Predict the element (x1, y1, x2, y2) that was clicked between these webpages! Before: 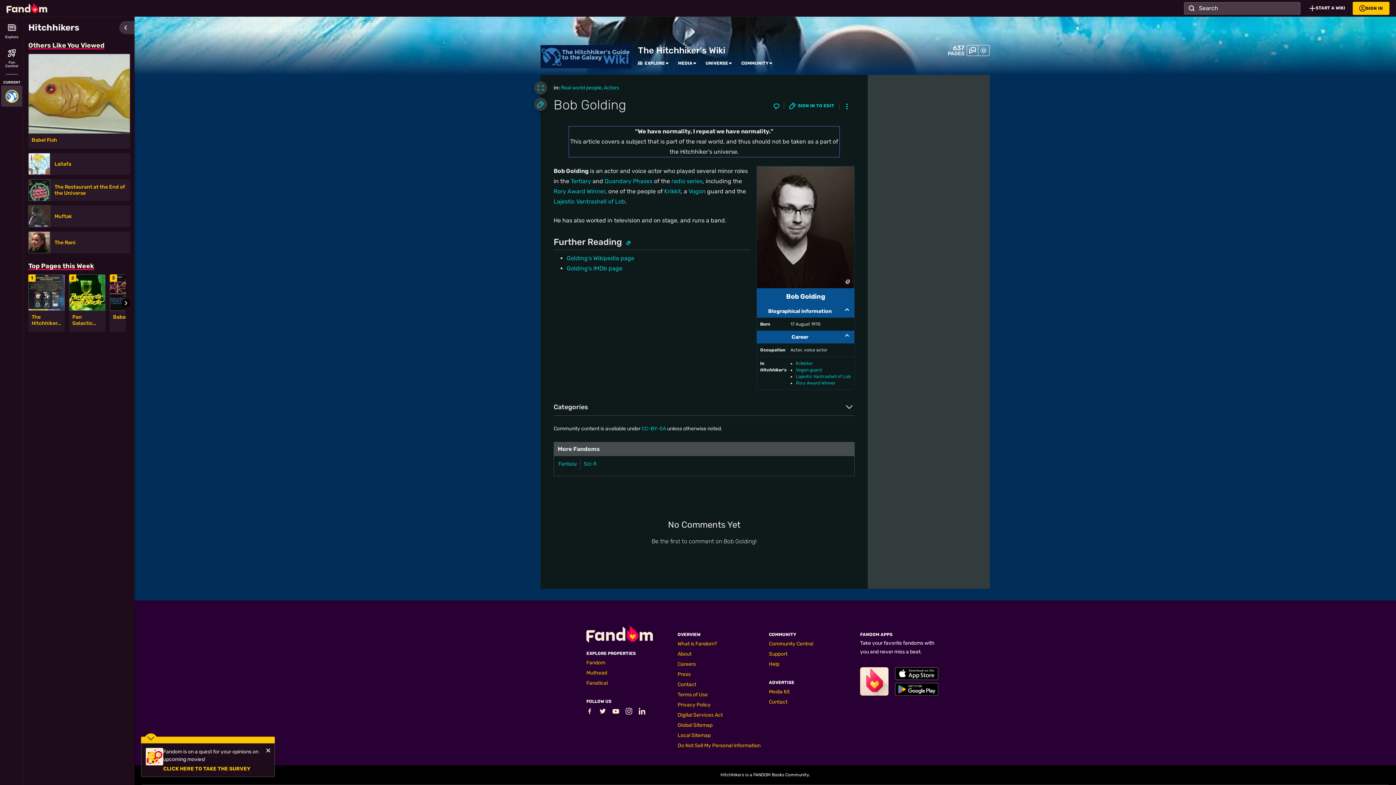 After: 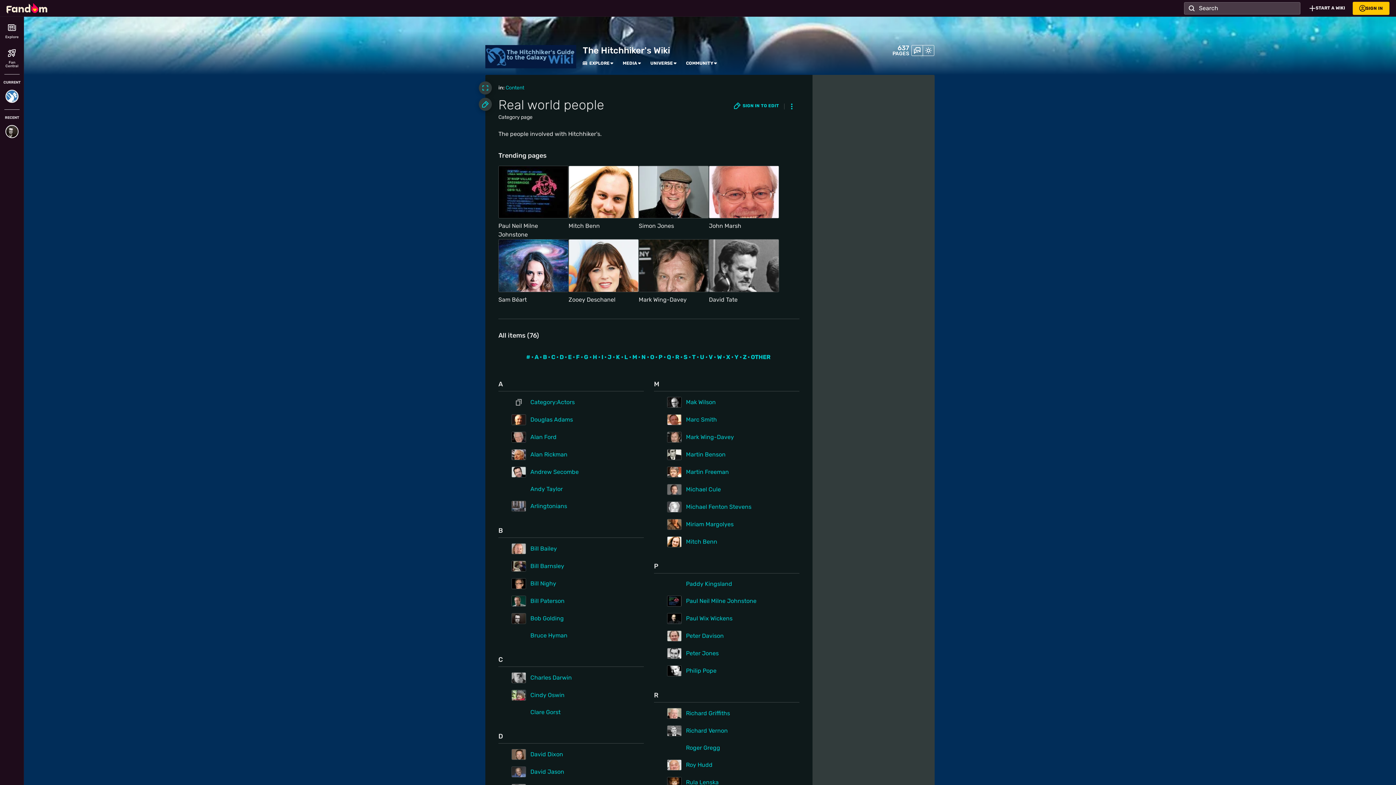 Action: label: Real world people bbox: (561, 84, 601, 90)